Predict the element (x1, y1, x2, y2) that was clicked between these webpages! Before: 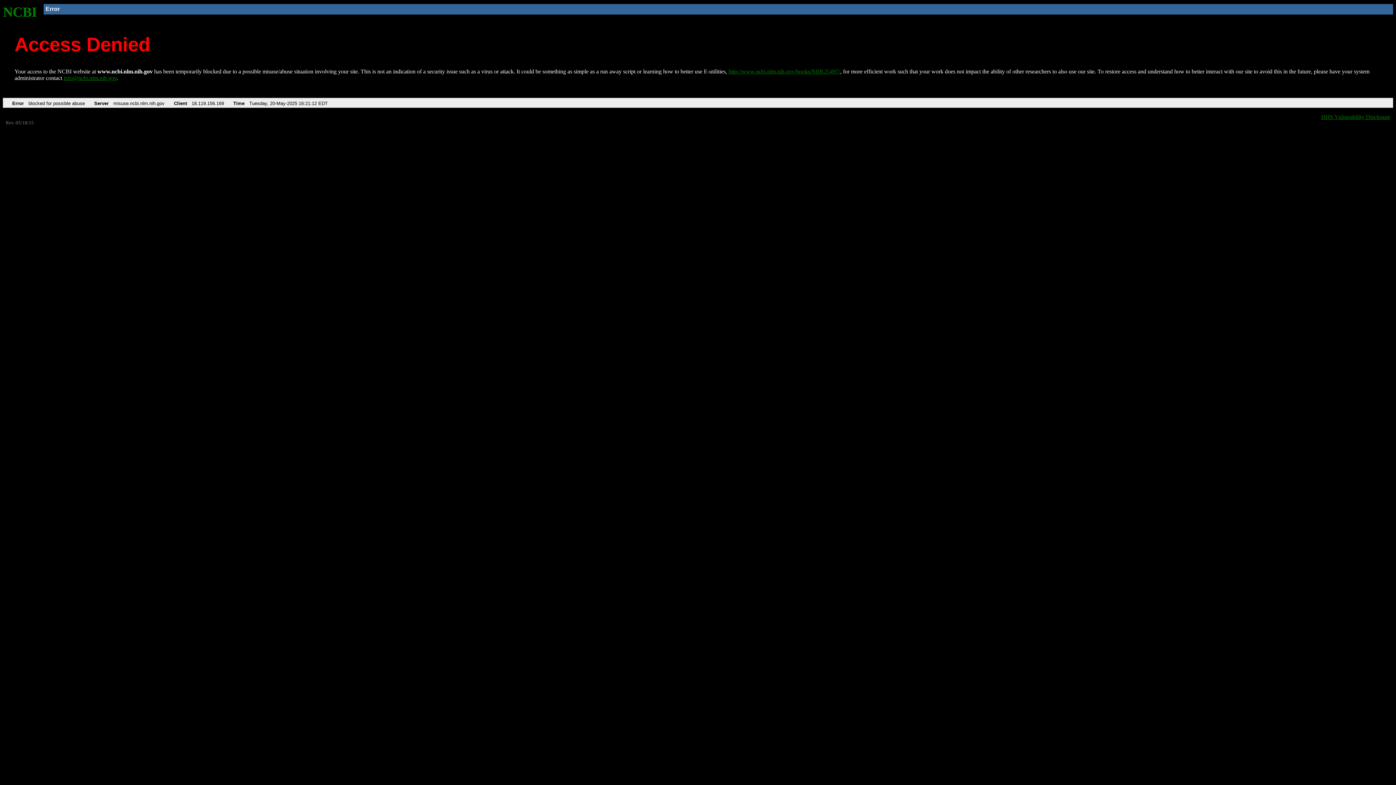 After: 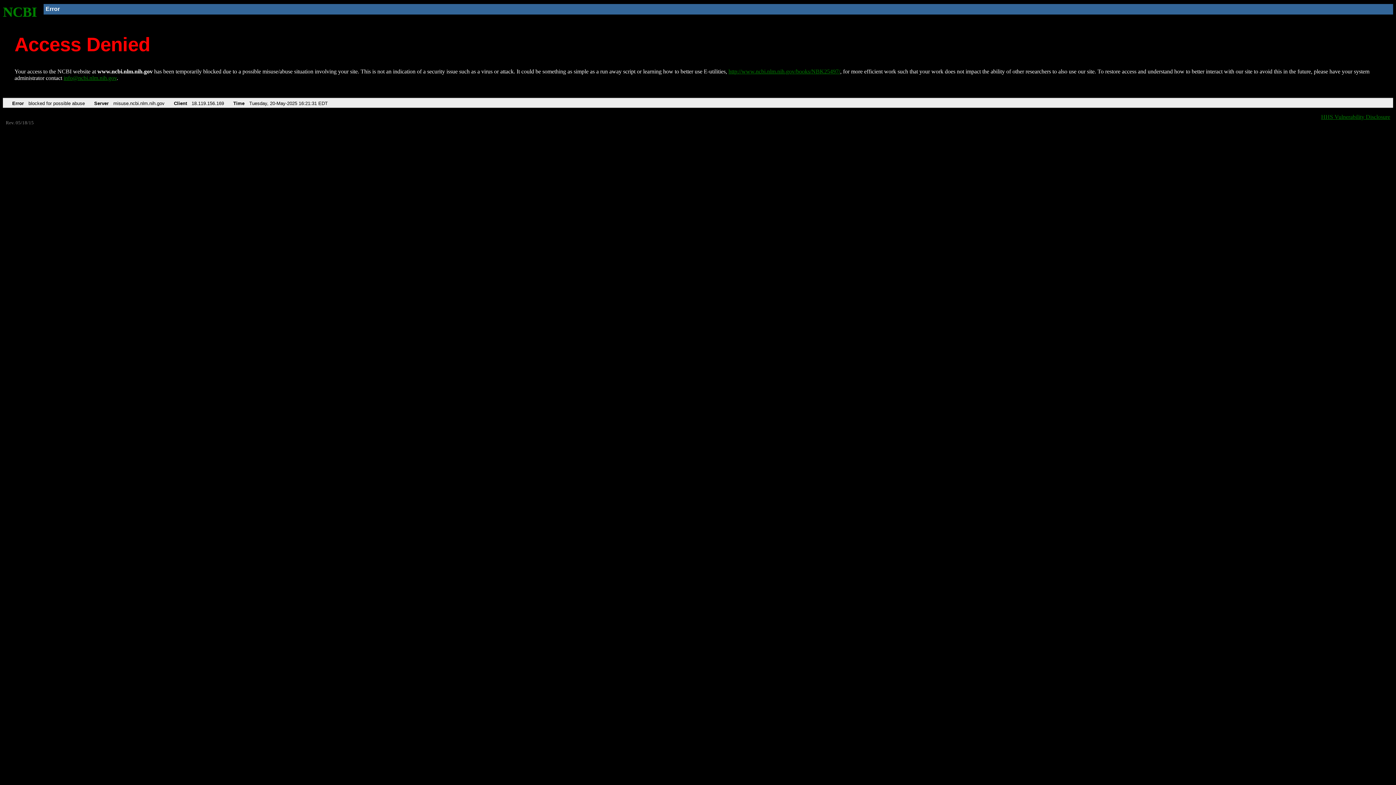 Action: label: NCBI bbox: (2, 4, 37, 19)